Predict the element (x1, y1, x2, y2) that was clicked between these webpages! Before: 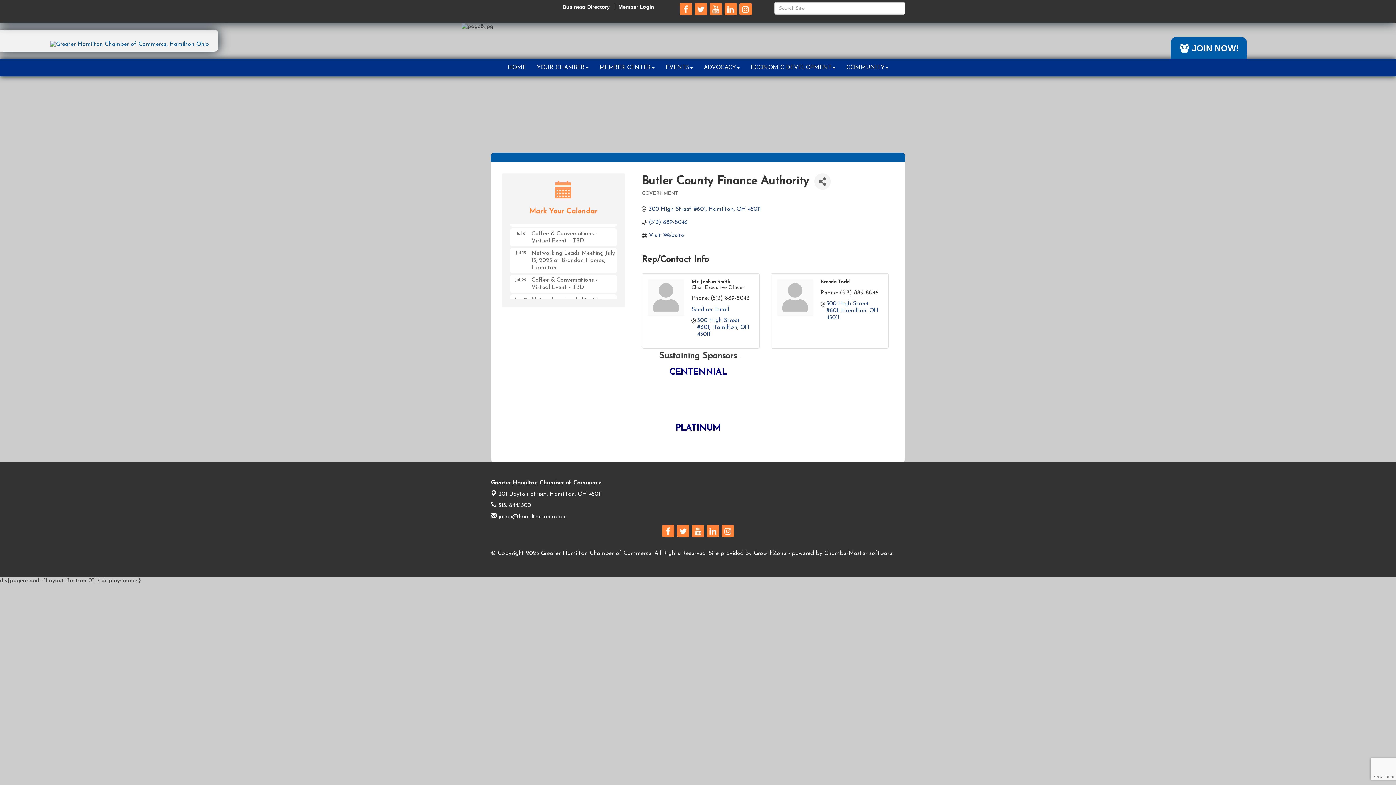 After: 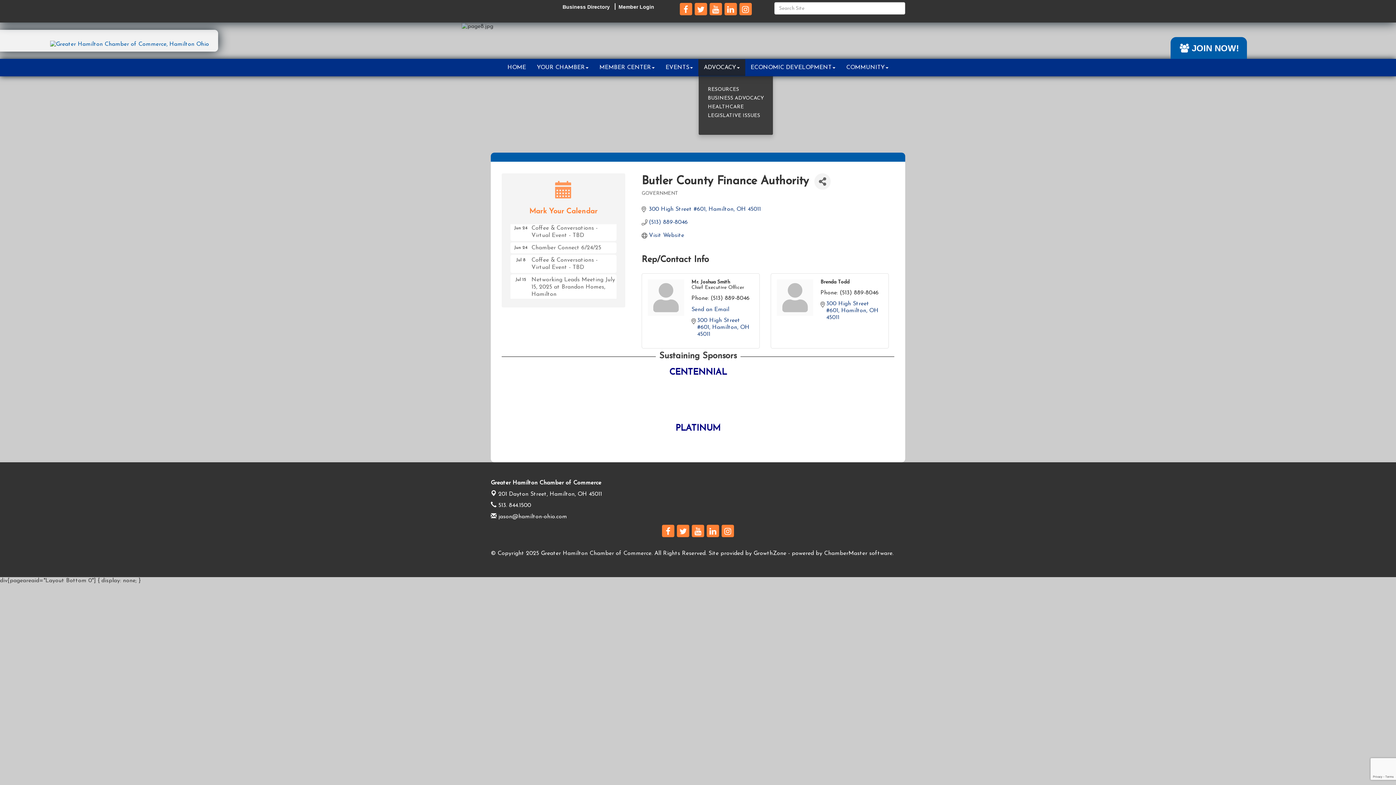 Action: bbox: (698, 59, 745, 76) label: ADVOCACY